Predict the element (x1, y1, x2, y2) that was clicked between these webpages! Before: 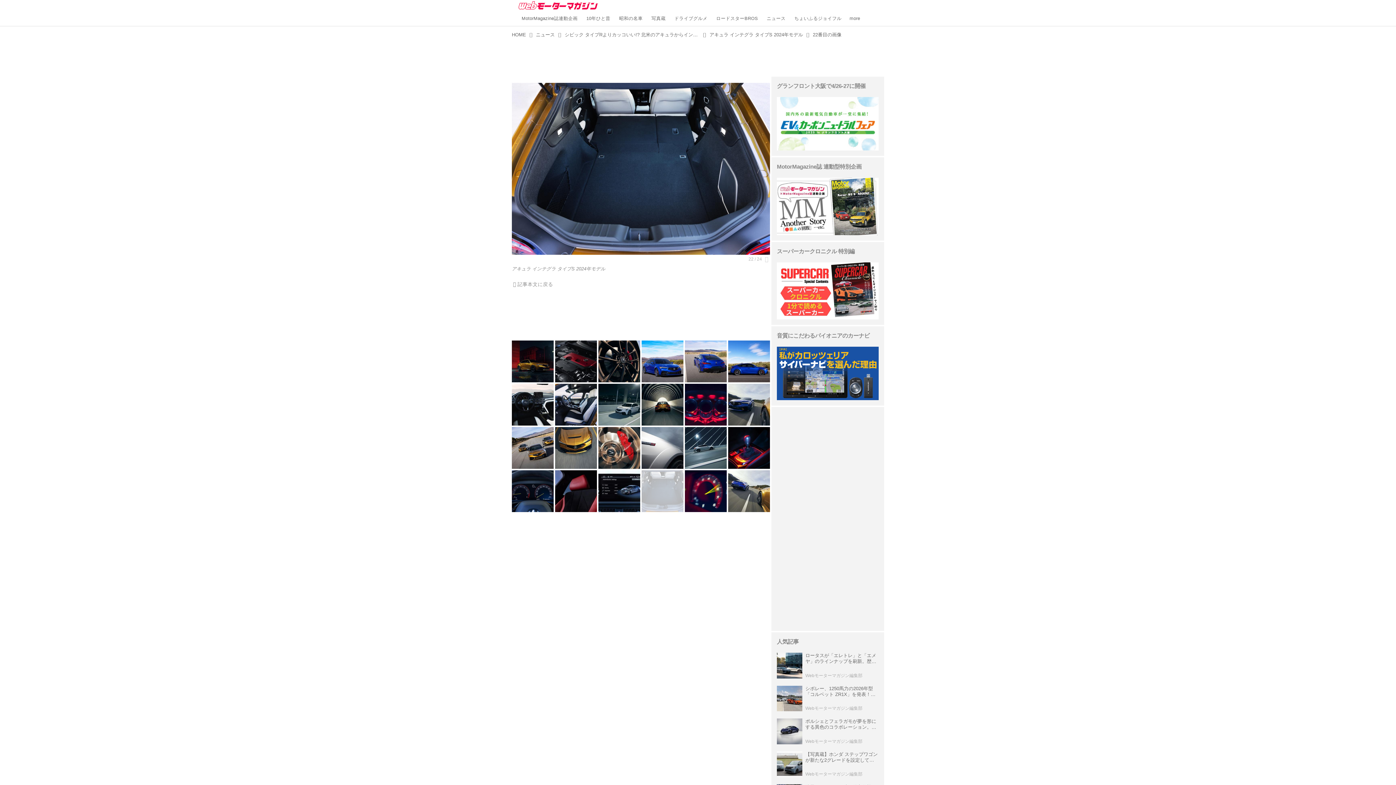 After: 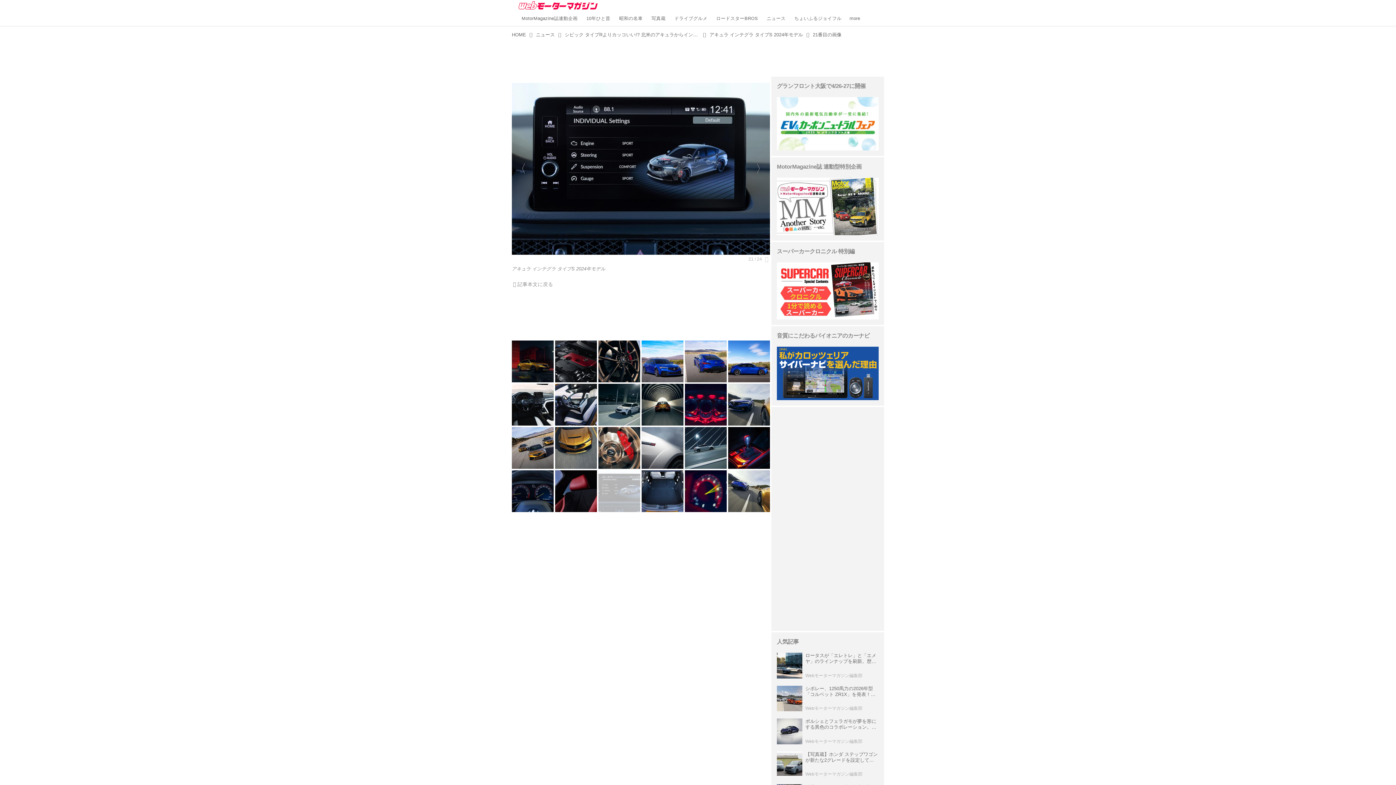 Action: bbox: (597, 469, 641, 513)